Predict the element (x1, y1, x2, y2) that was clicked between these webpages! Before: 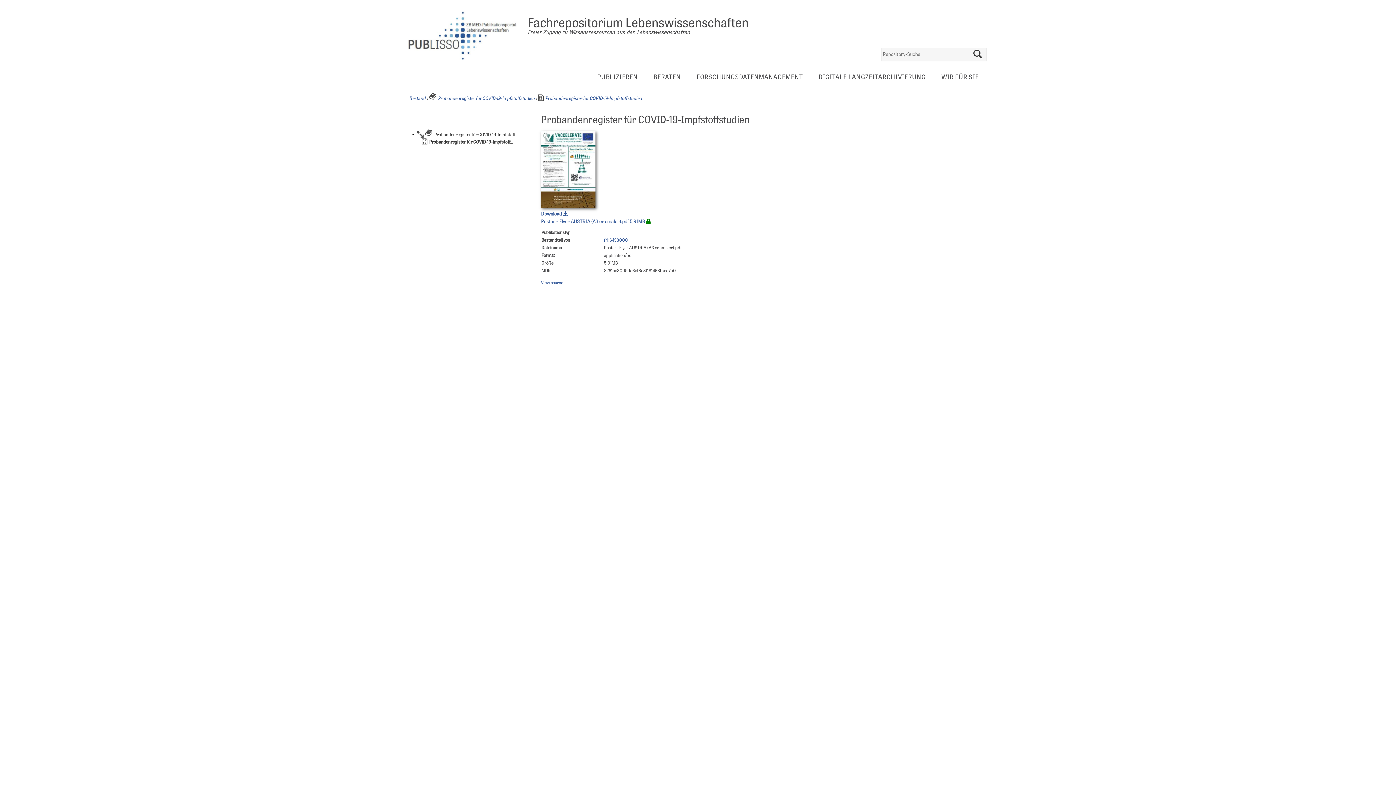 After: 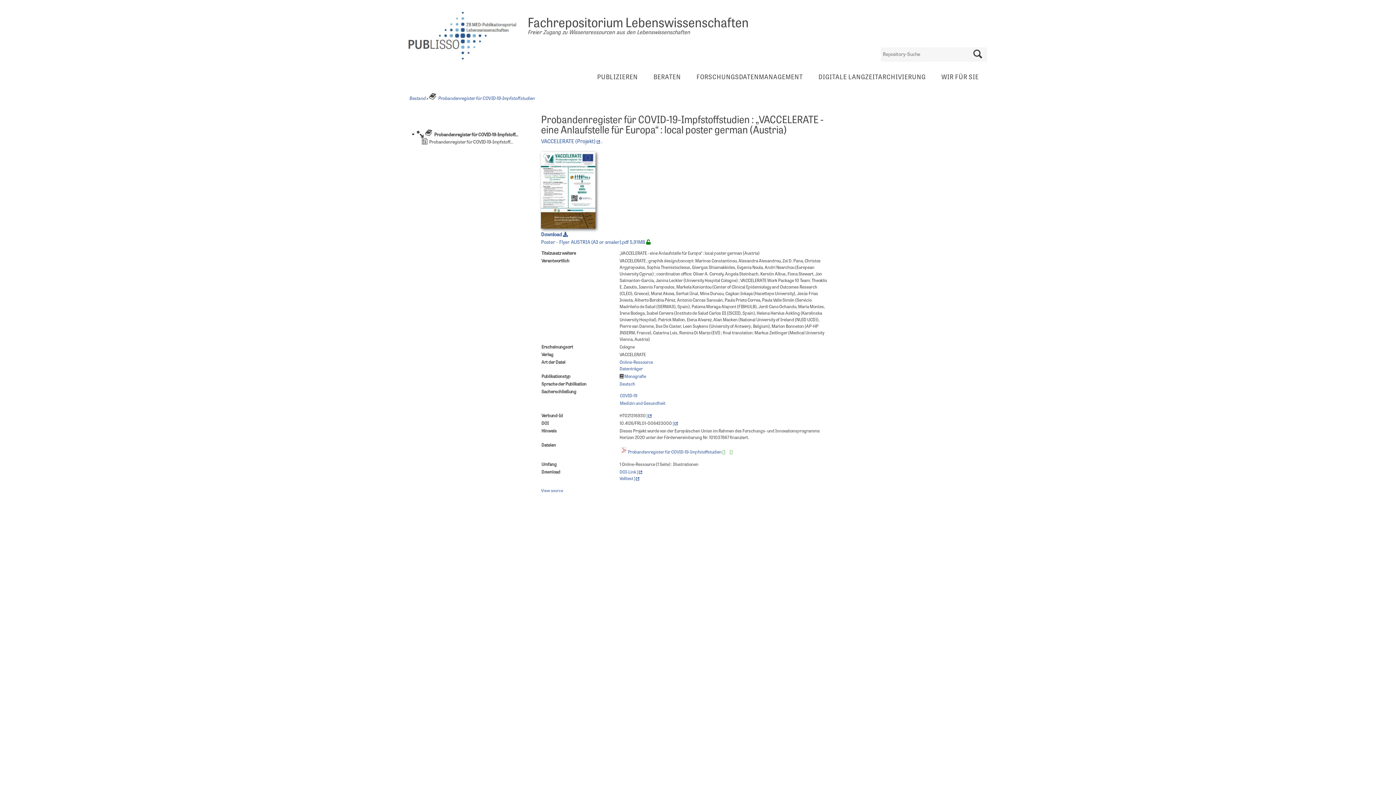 Action: bbox: (604, 238, 628, 243) label: frl:6433000